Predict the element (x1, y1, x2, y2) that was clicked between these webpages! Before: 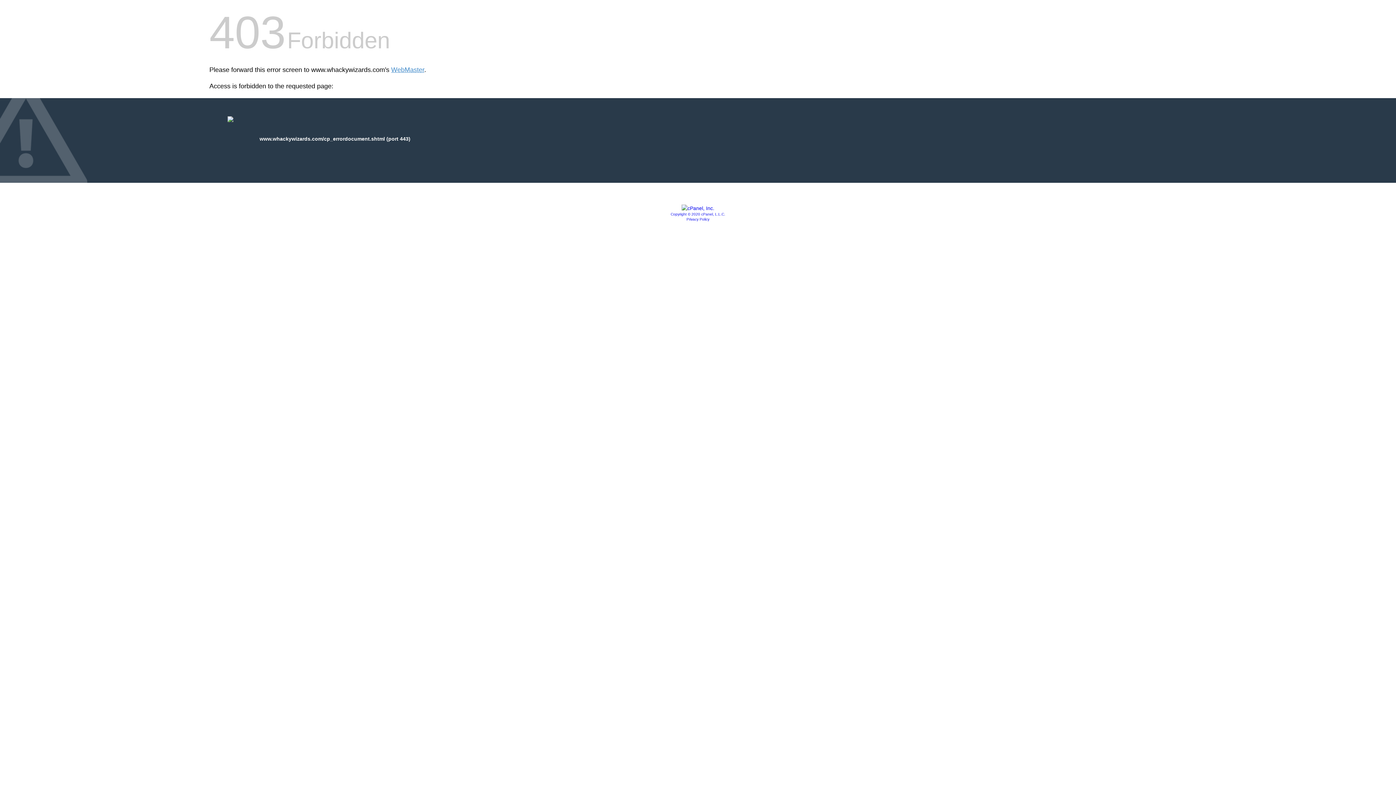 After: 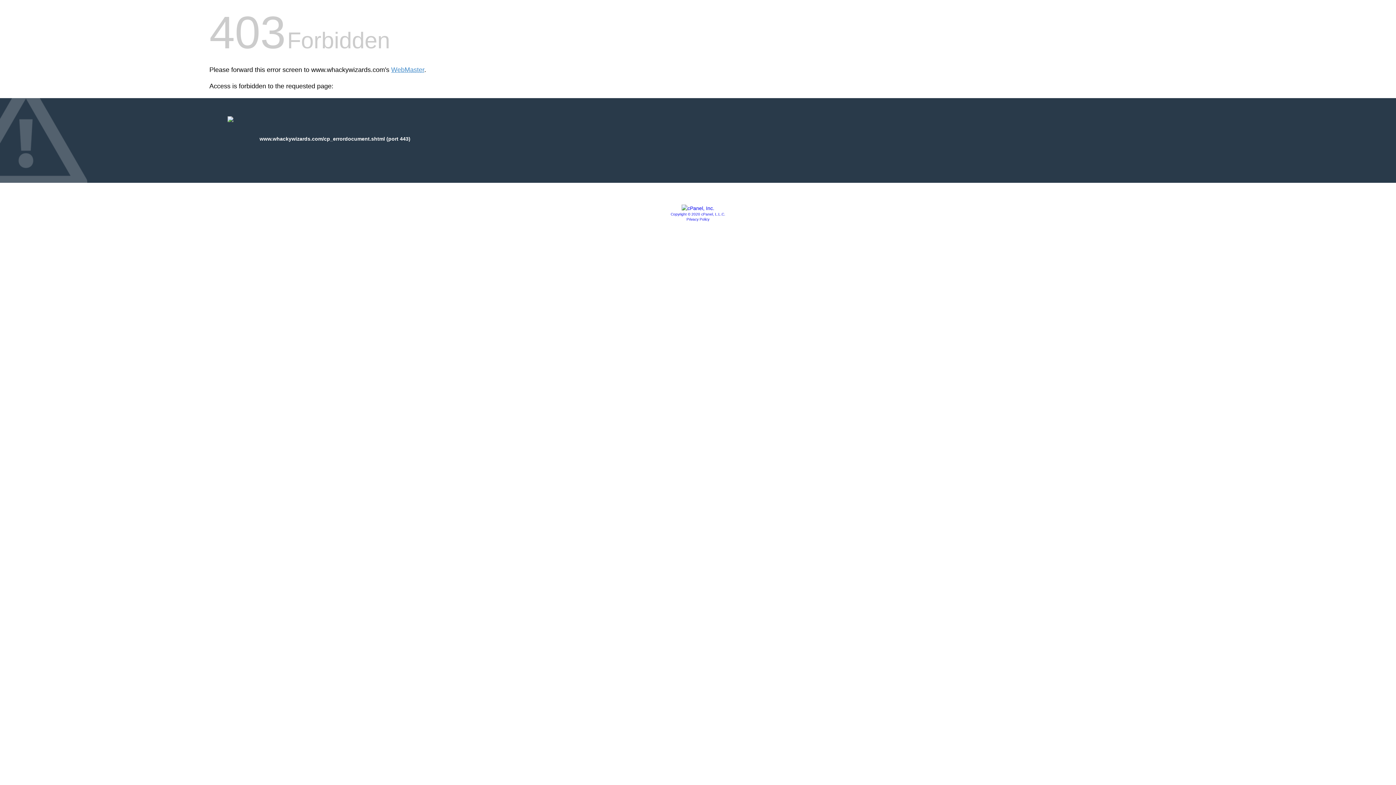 Action: bbox: (686, 217, 709, 221) label: Privacy Policy